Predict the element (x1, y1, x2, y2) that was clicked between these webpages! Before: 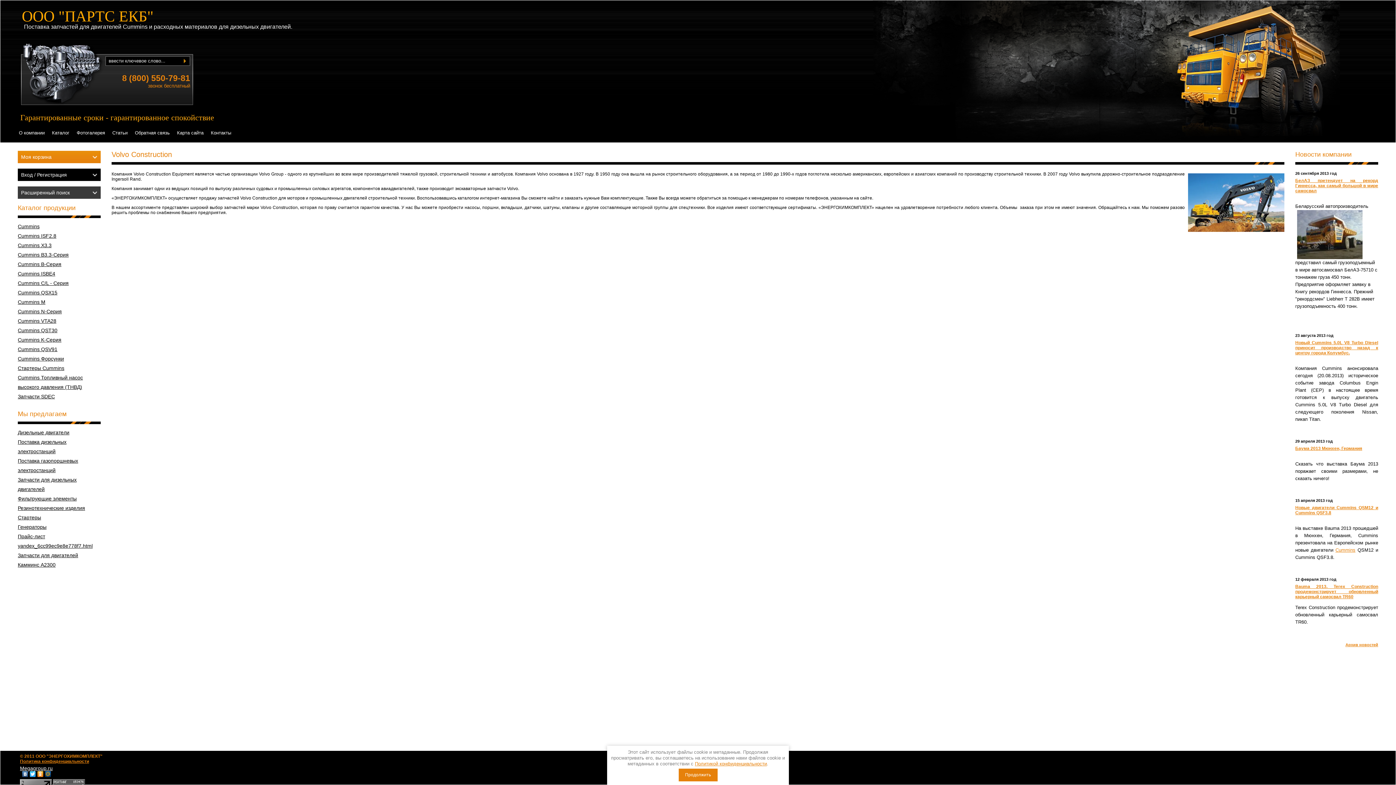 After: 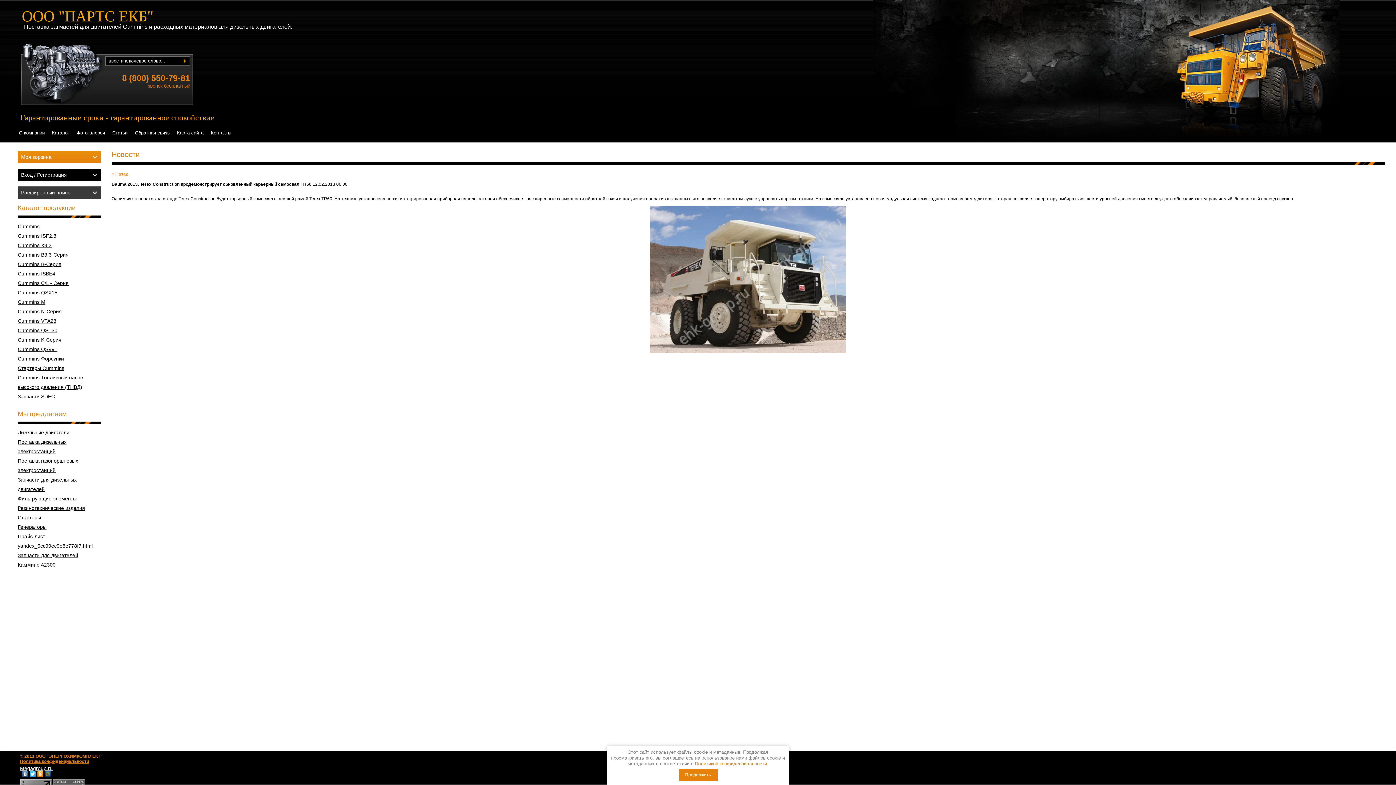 Action: label: Bauma 2013. Terex Construction продемонстрирует обновленный карьерный самосвал TR60 bbox: (1295, 584, 1378, 599)